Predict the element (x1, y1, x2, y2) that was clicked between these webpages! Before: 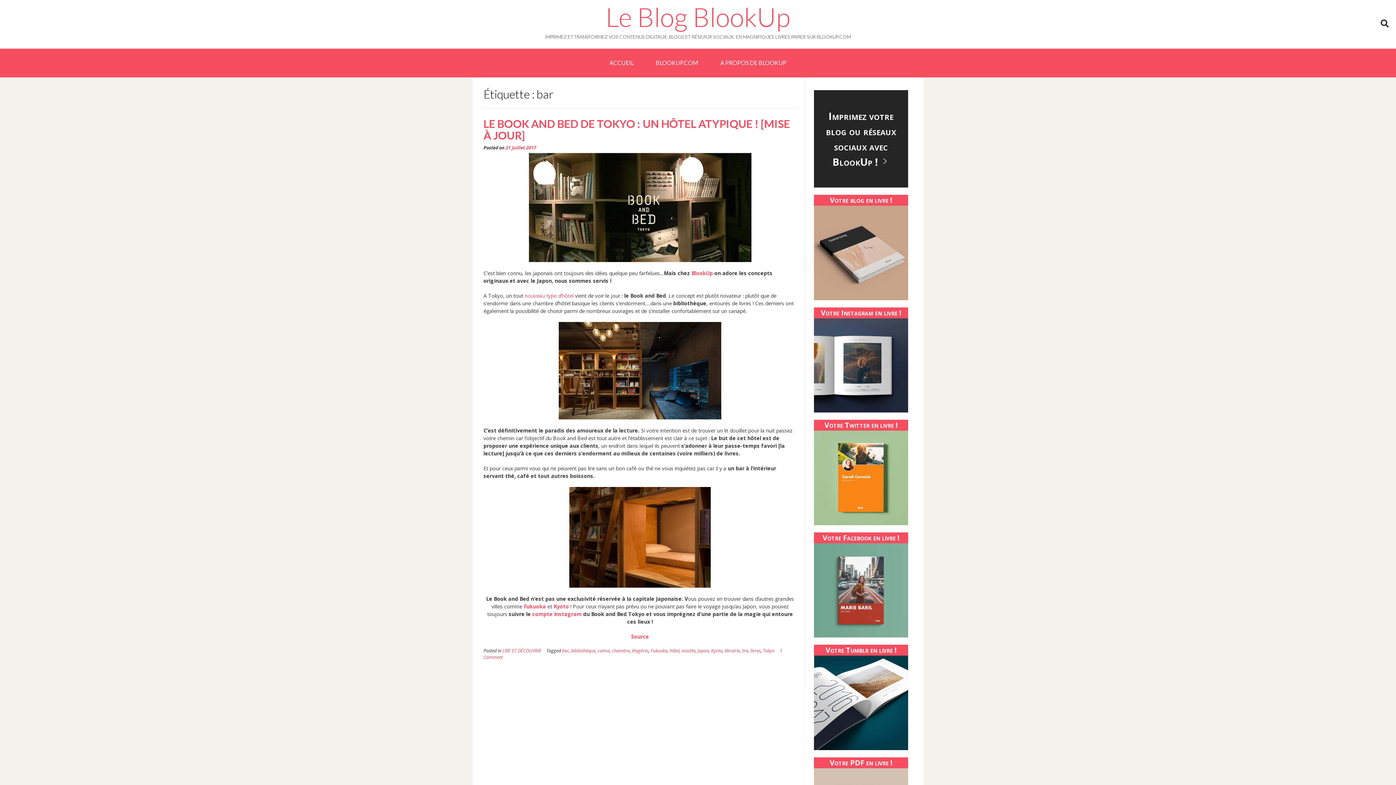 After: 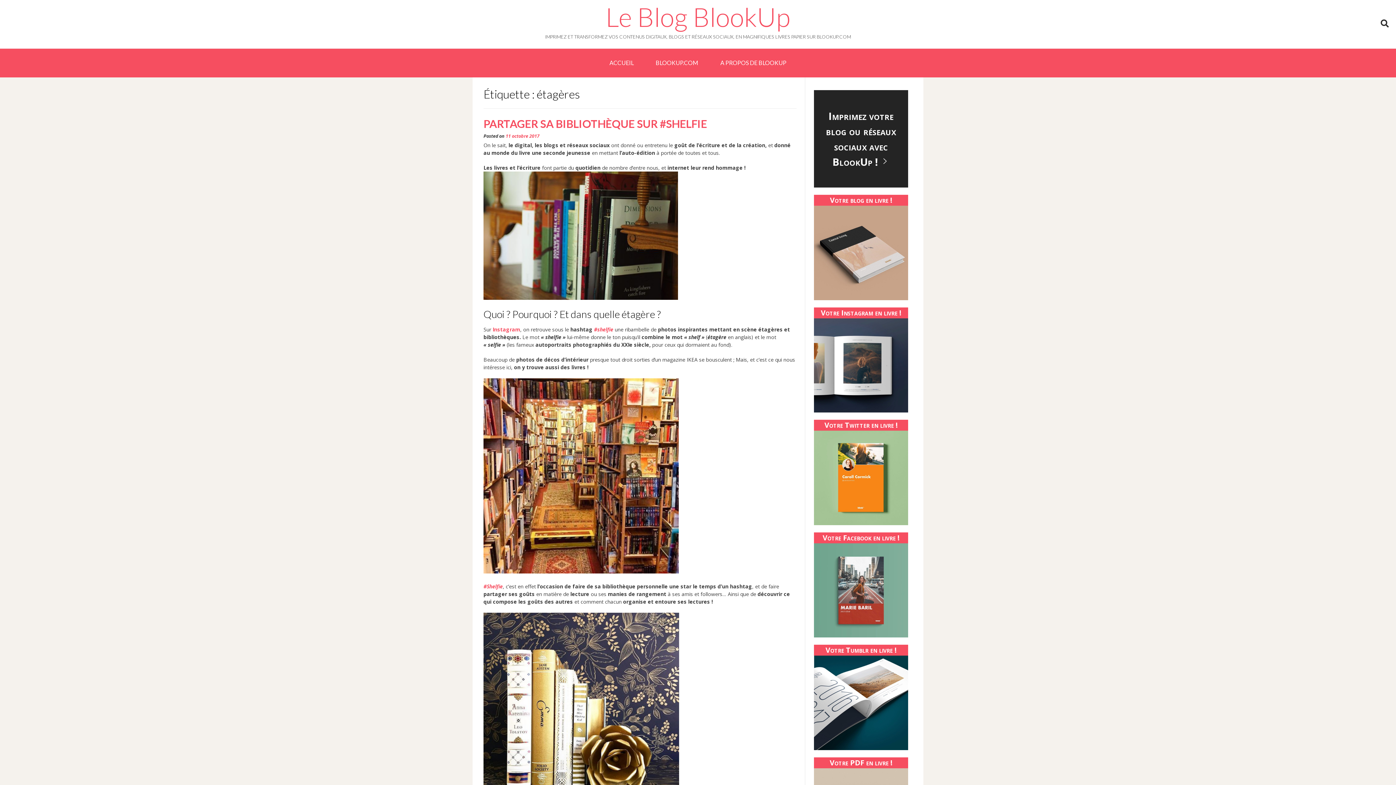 Action: label: étagères bbox: (632, 648, 648, 654)